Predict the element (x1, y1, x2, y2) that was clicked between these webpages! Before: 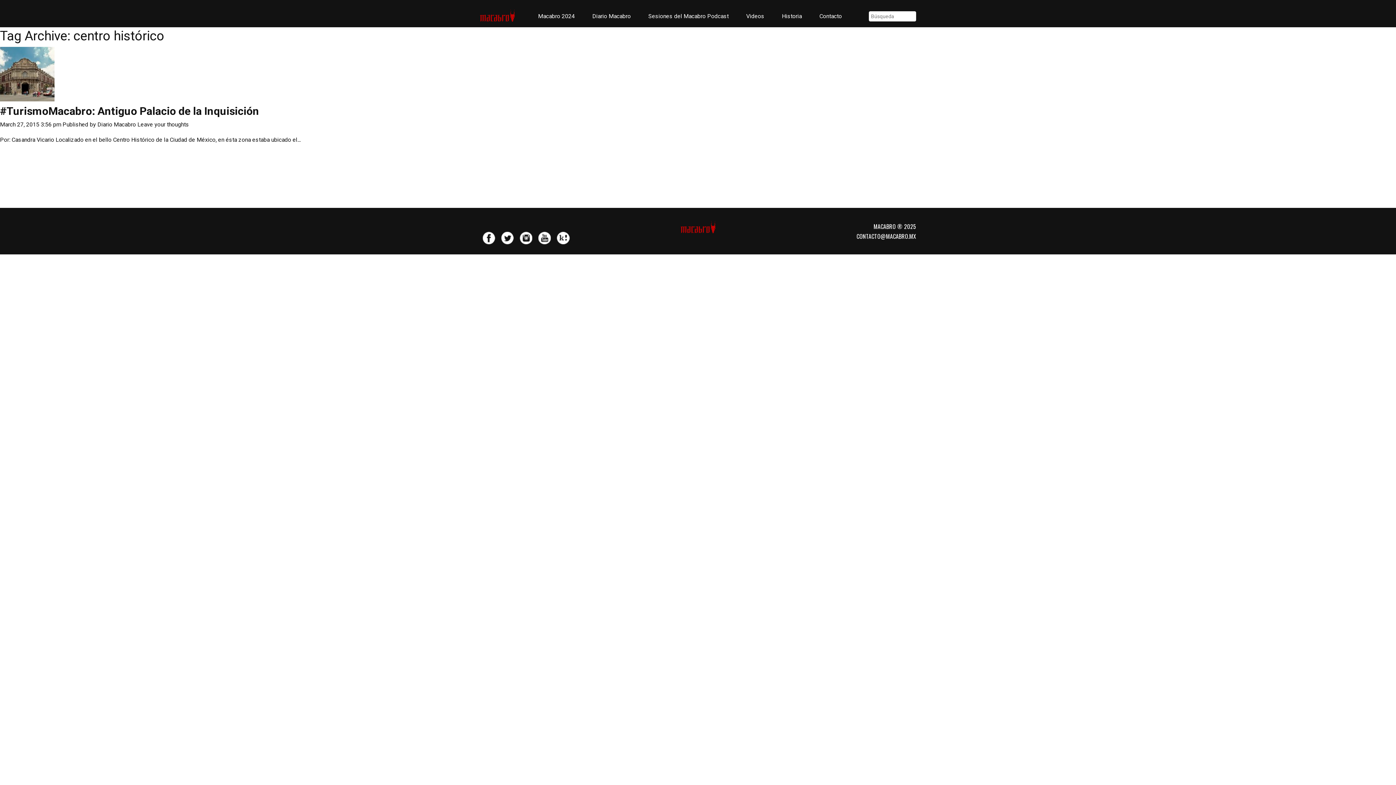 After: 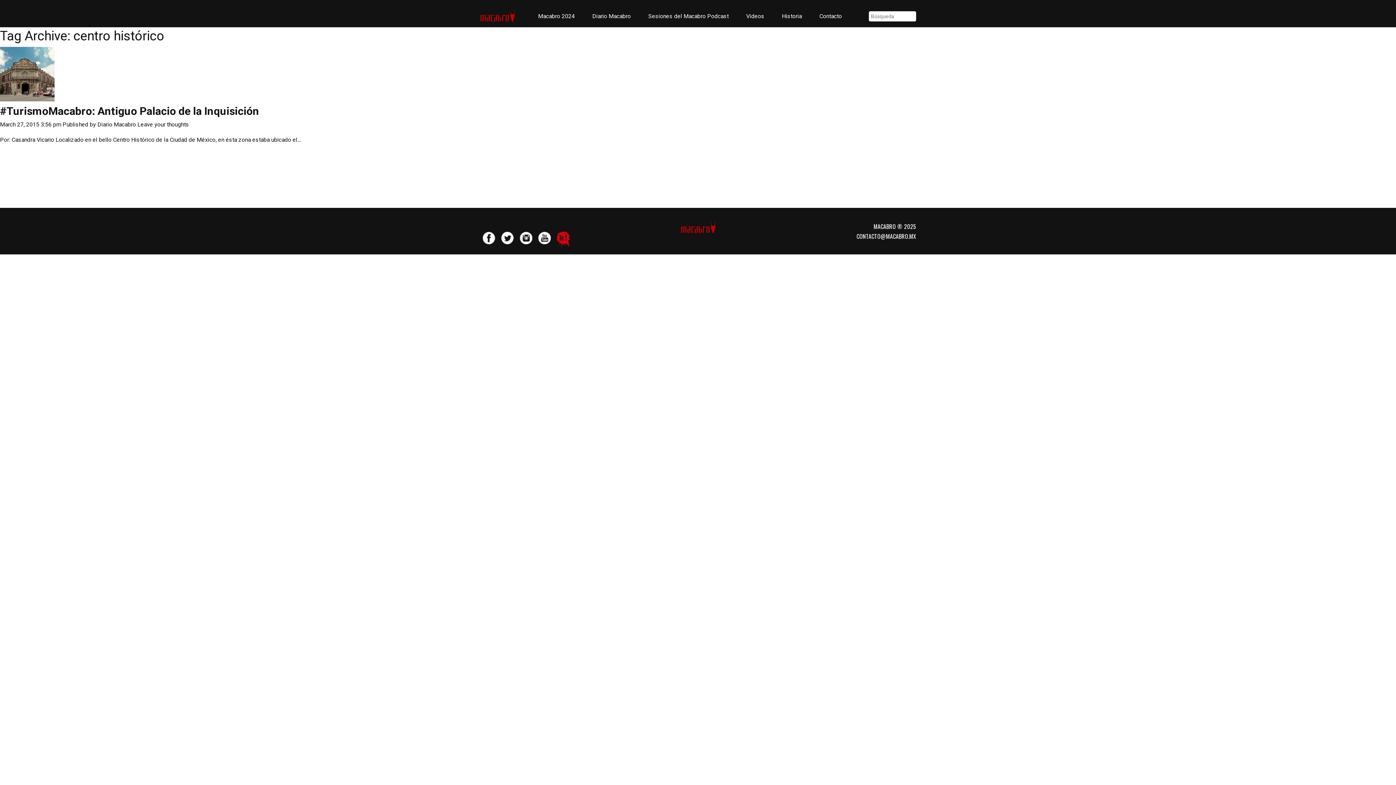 Action: bbox: (554, 228, 572, 247)